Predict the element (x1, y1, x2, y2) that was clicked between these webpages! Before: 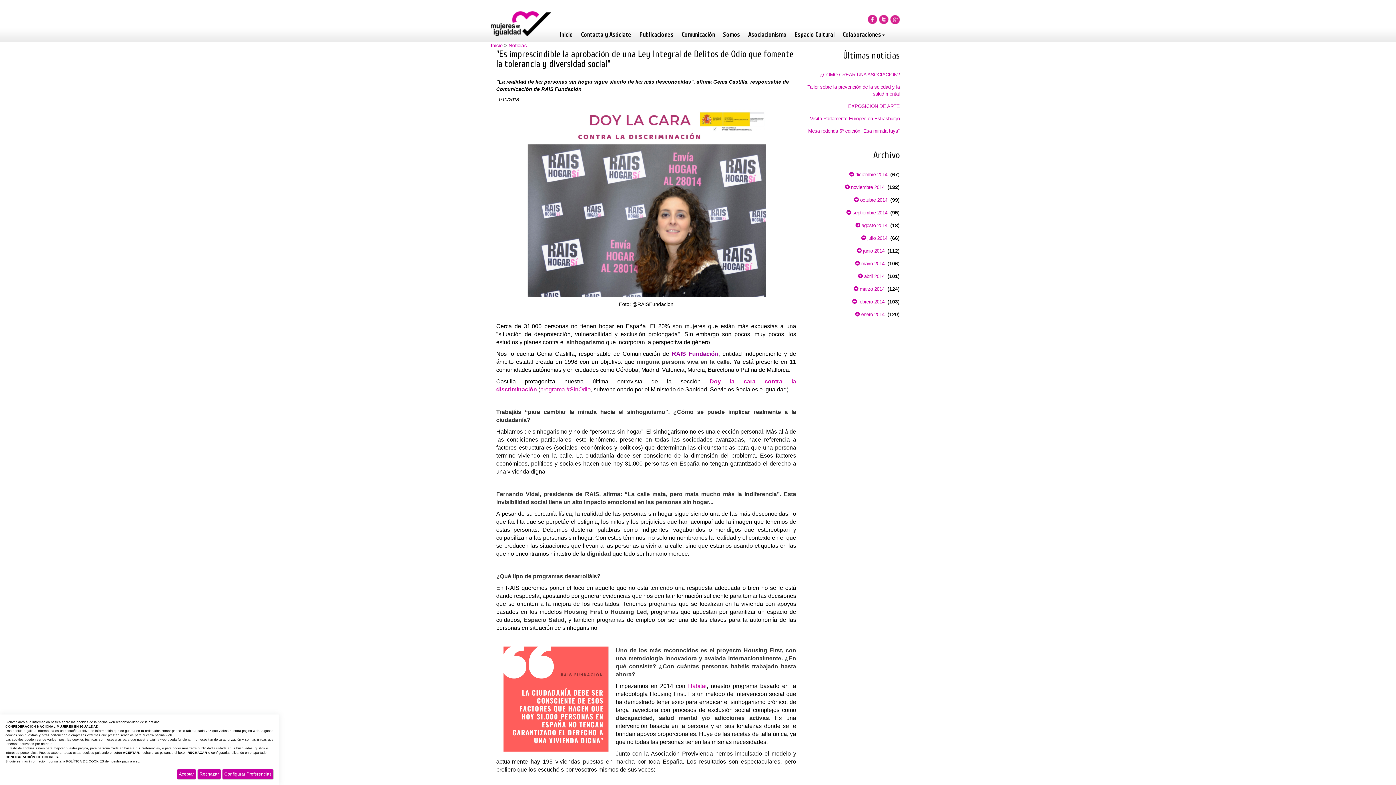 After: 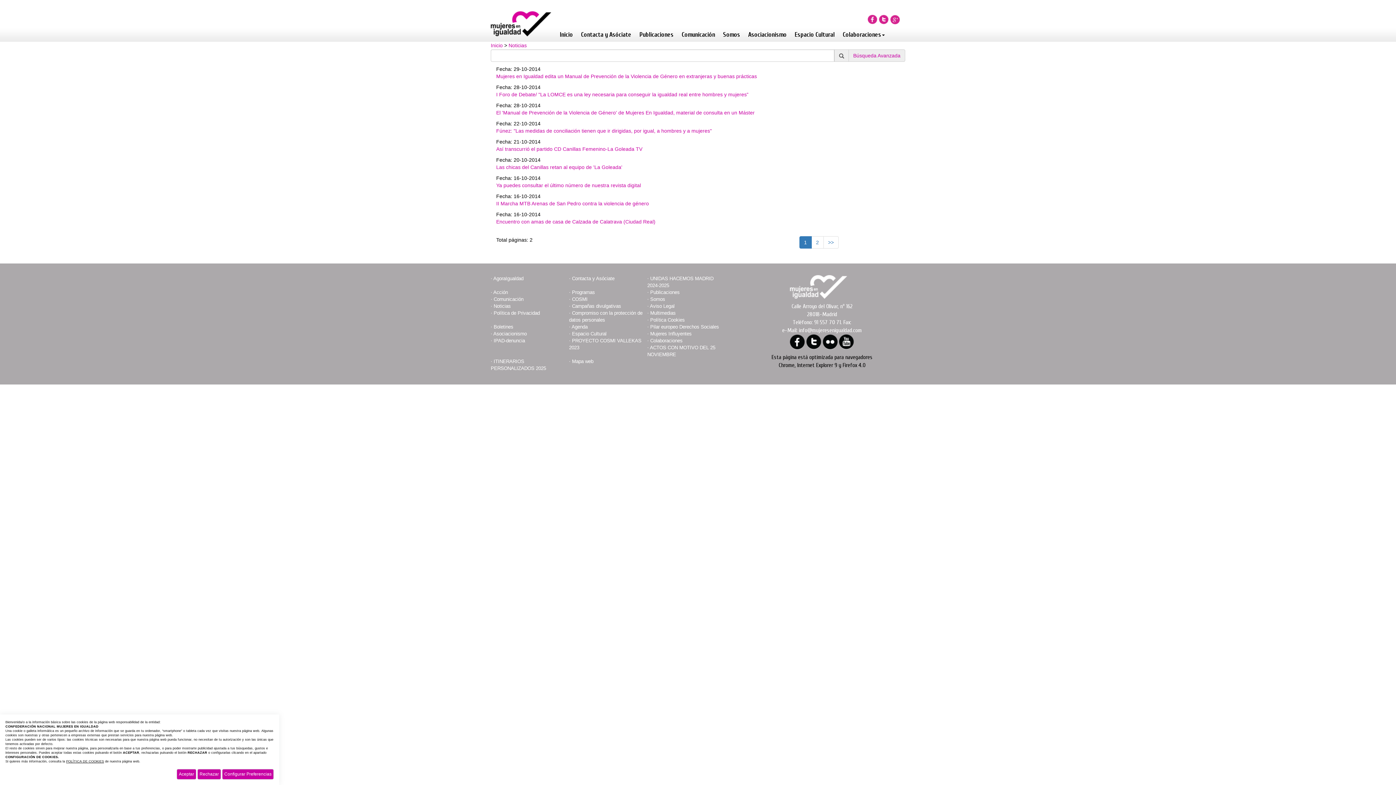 Action: label:  octubre 2014 bbox: (854, 197, 887, 202)